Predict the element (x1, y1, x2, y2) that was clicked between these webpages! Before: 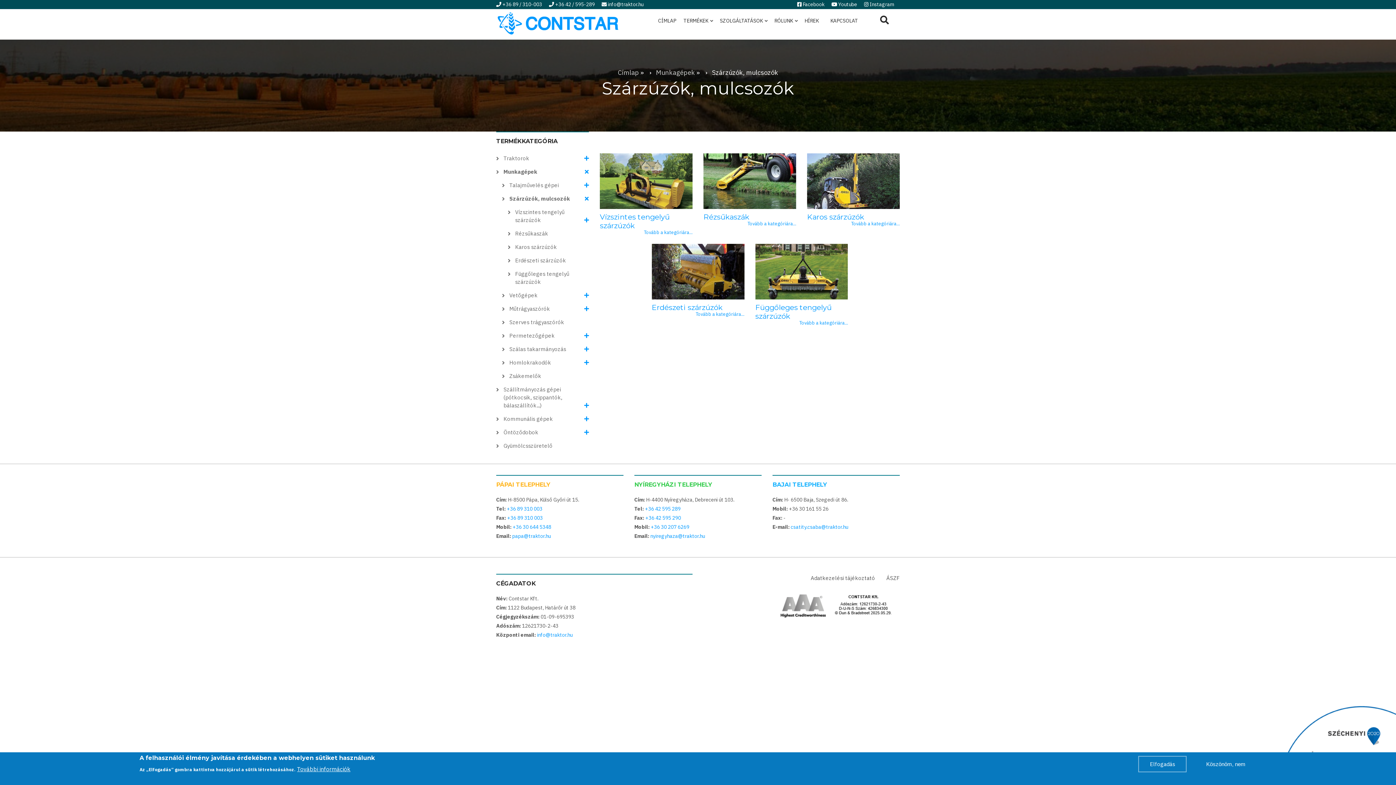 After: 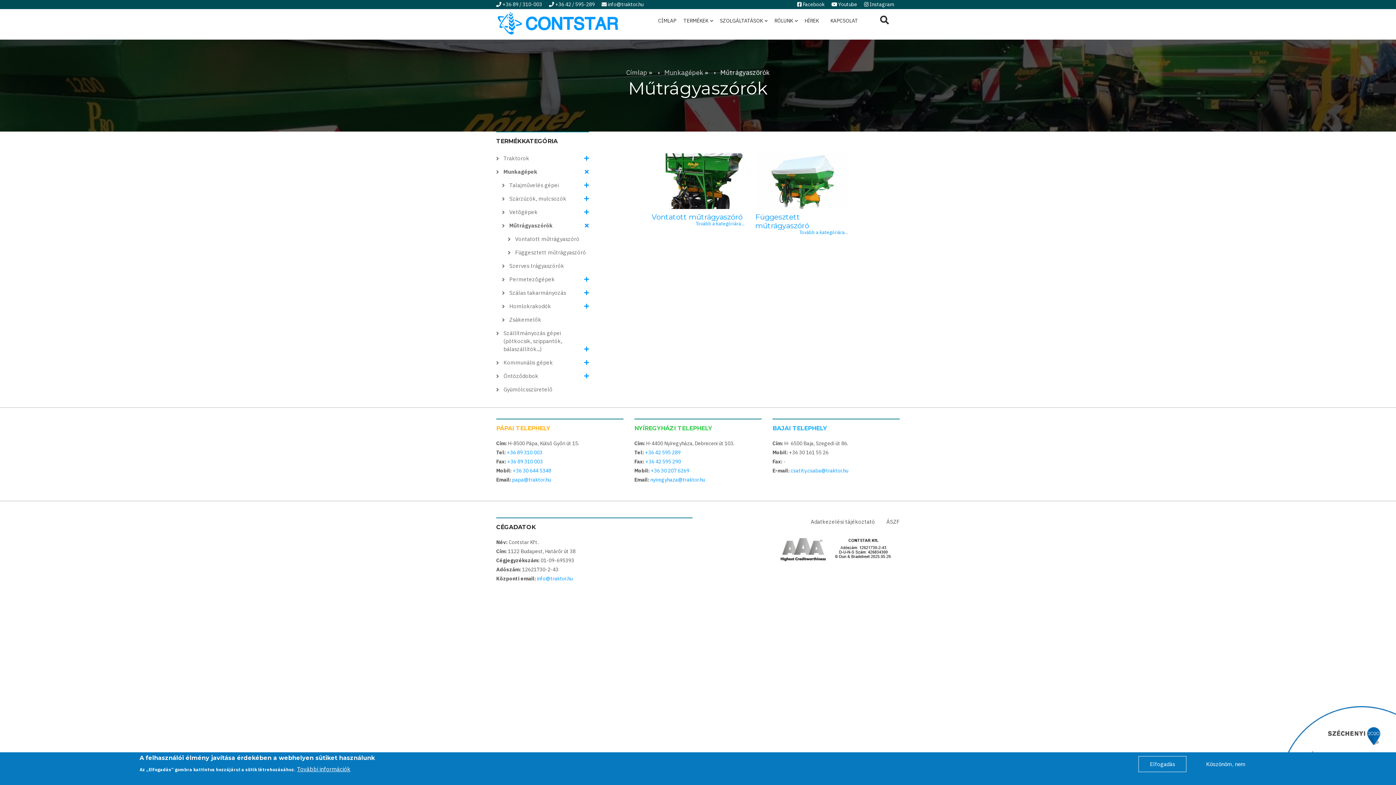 Action: bbox: (502, 302, 589, 316) label: Műtrágyaszórók